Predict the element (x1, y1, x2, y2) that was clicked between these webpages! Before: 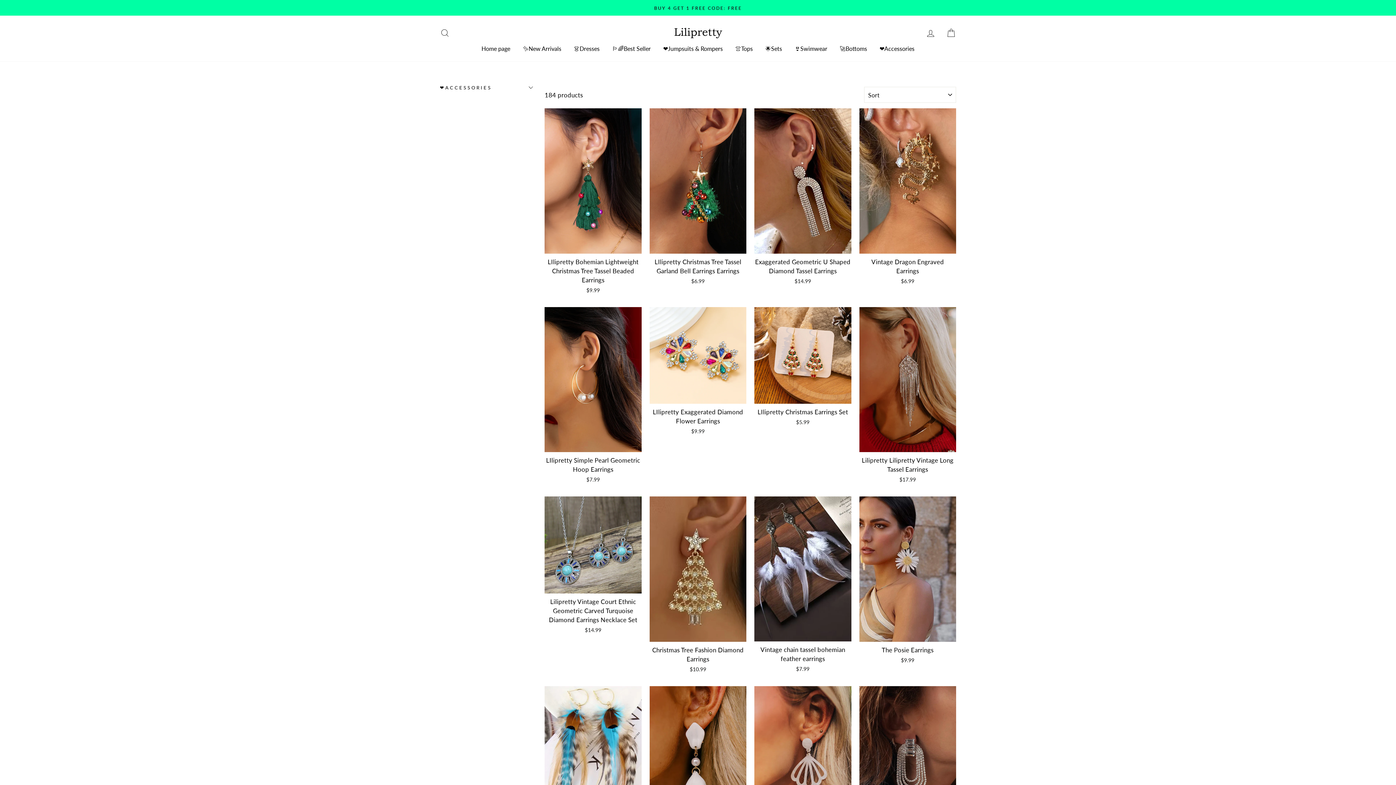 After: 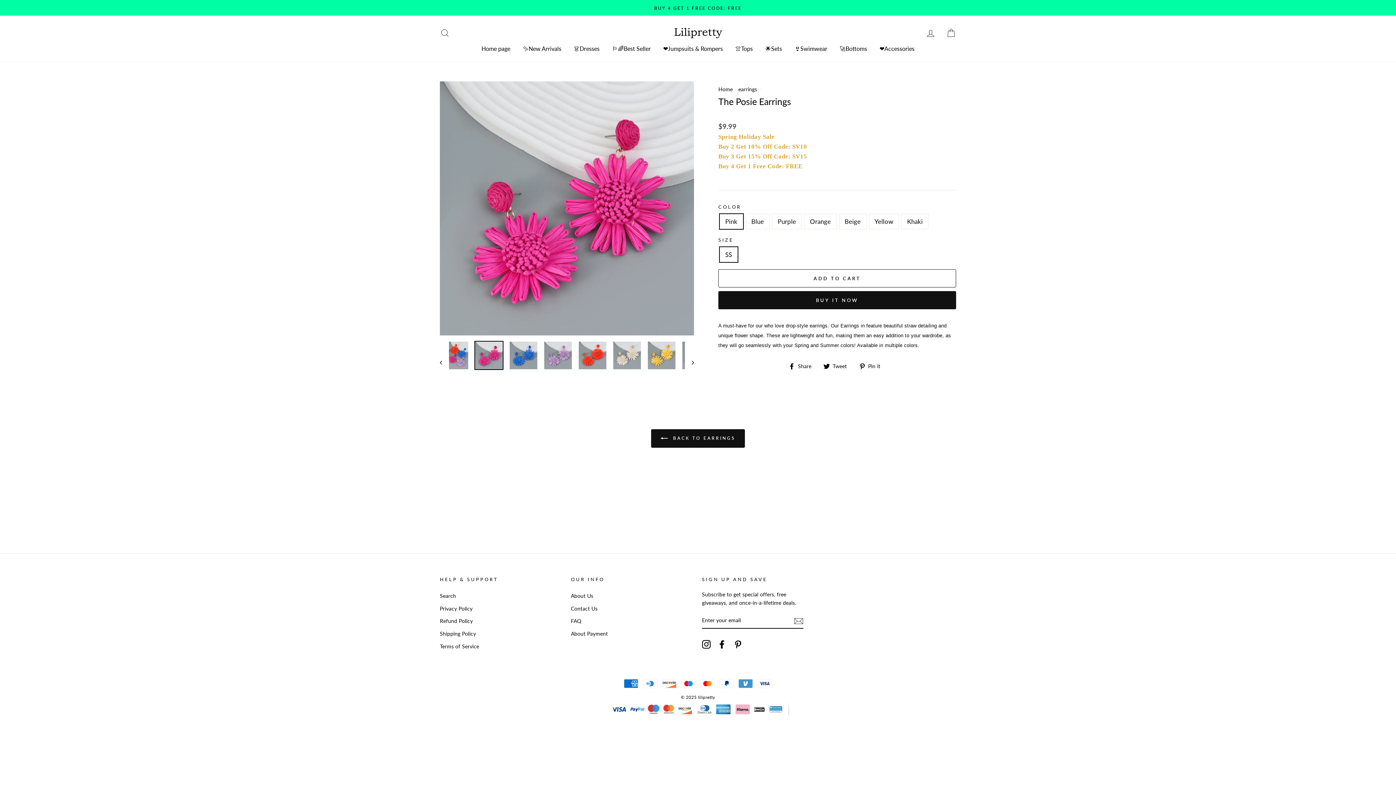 Action: label: The Posie Earrings
$9.99 bbox: (859, 496, 956, 666)